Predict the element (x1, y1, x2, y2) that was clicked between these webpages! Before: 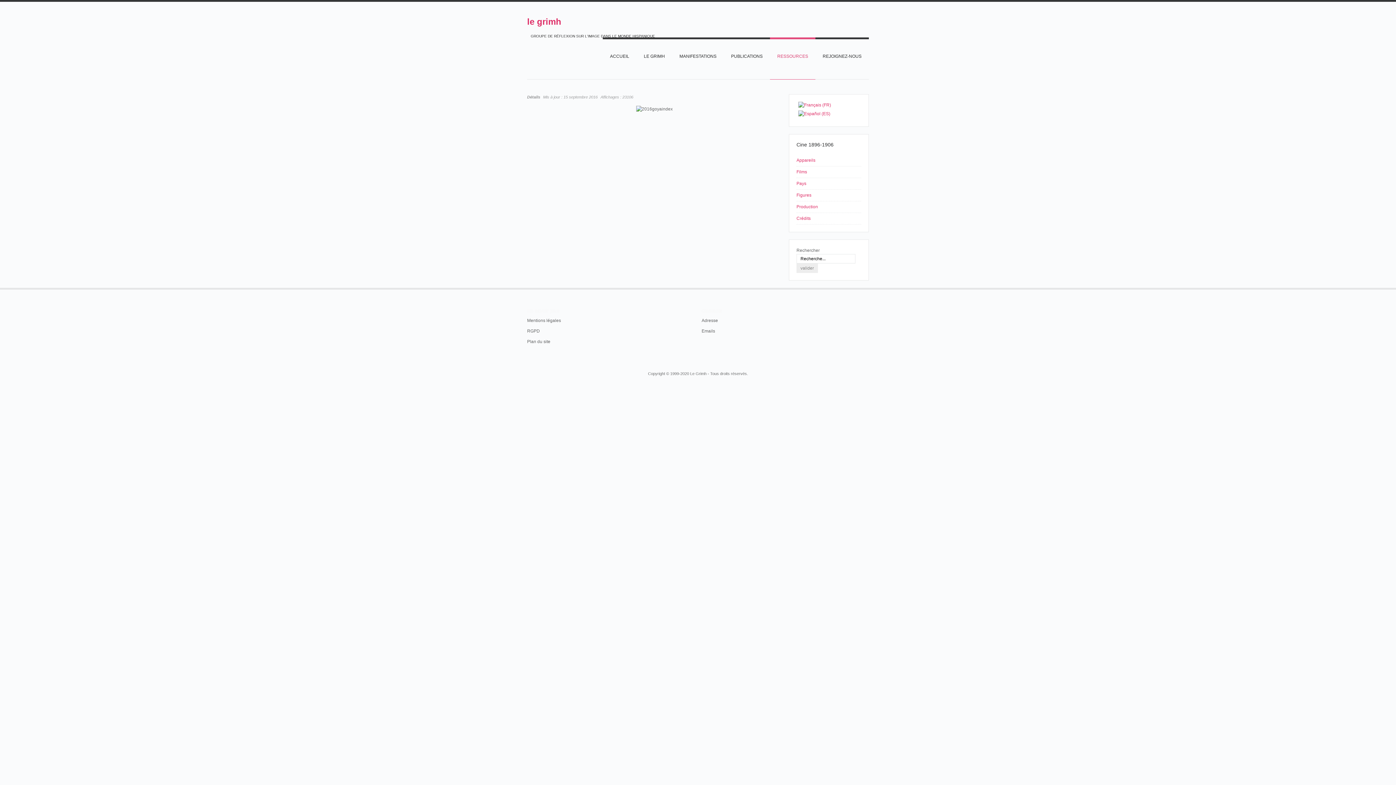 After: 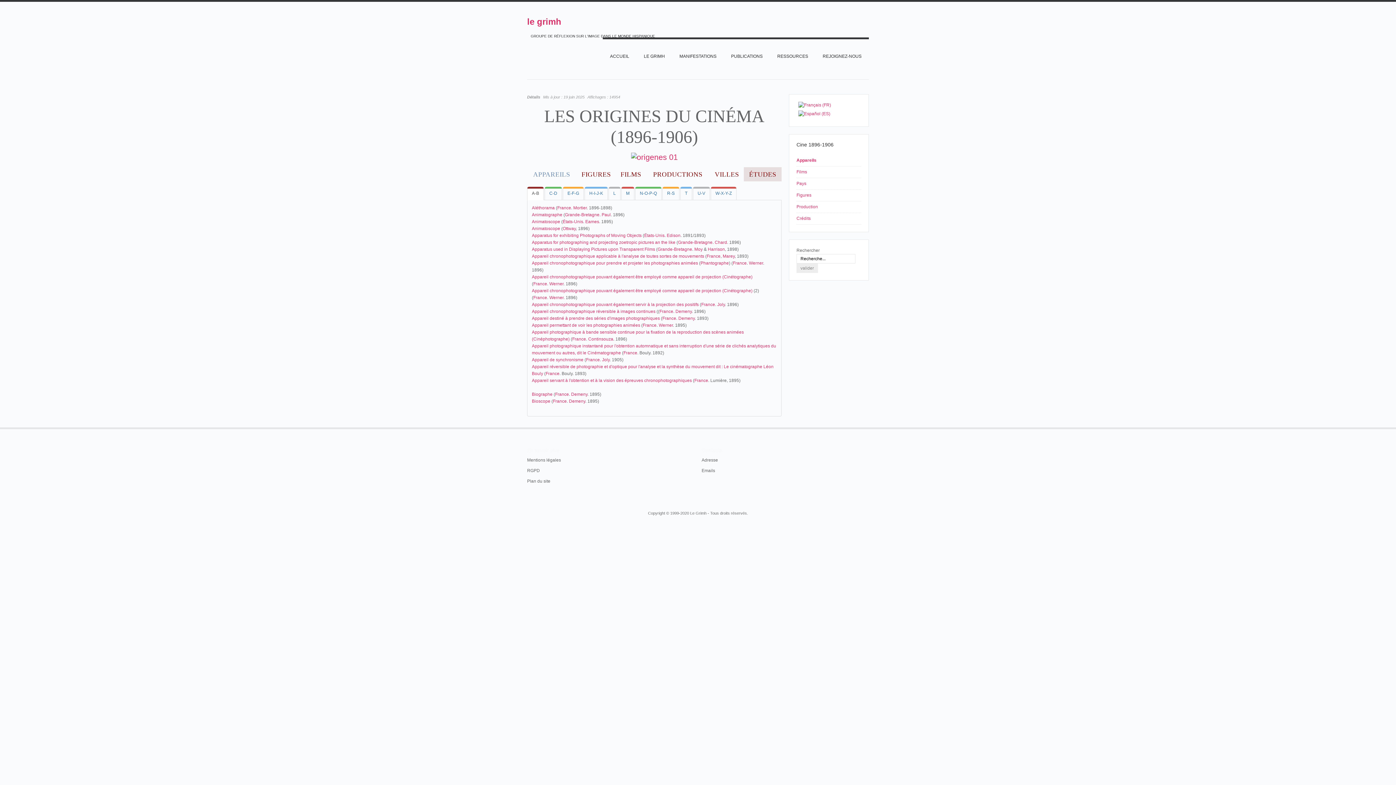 Action: bbox: (796, 154, 861, 166) label: Appareils